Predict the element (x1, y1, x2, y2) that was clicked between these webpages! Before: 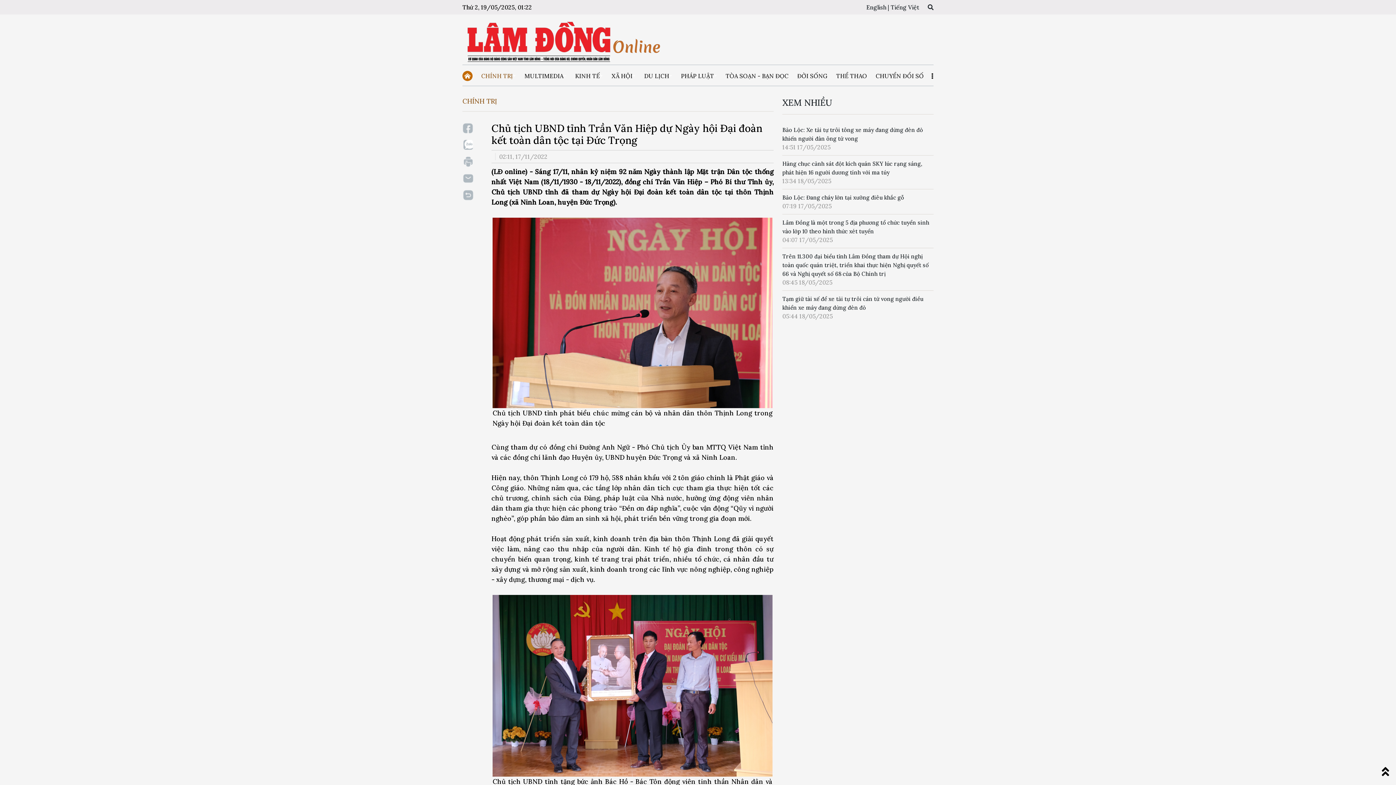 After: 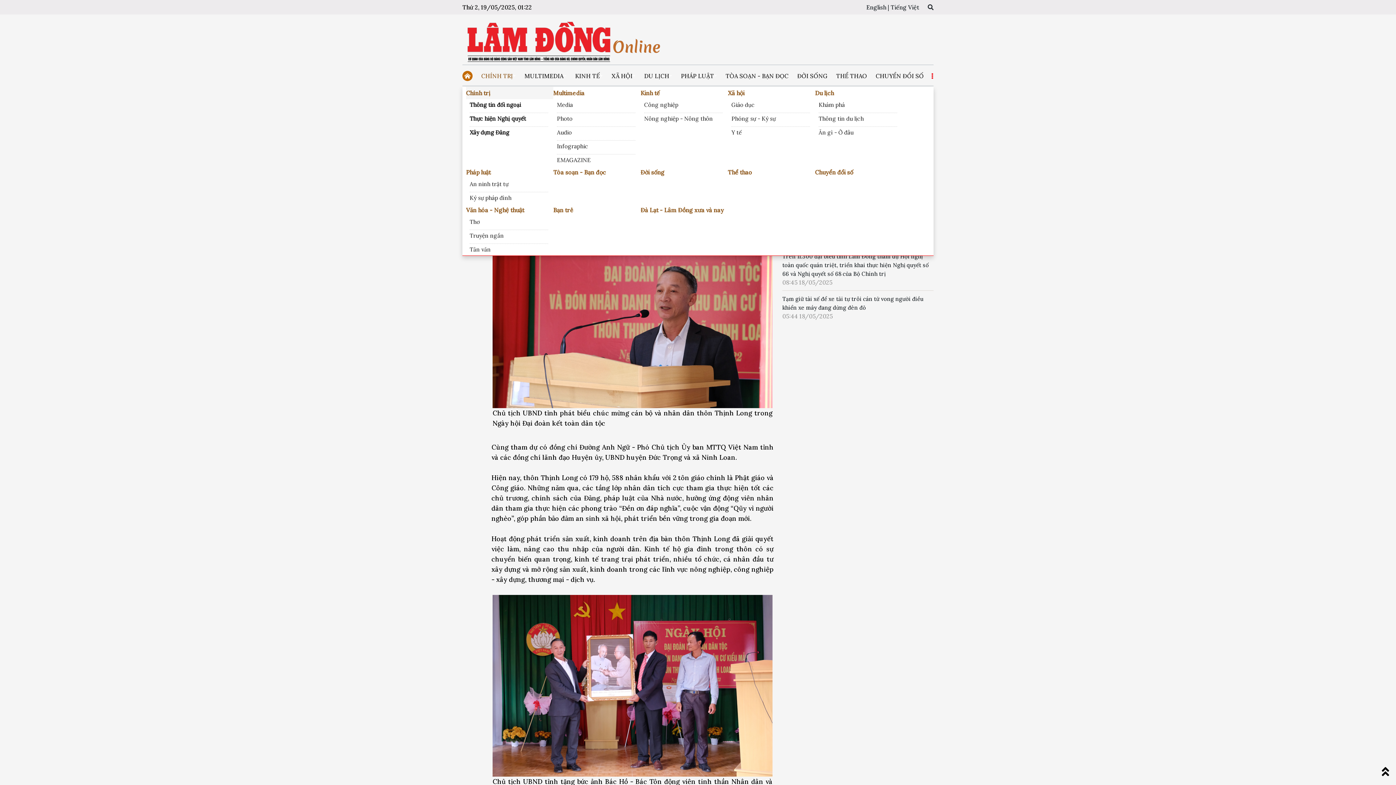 Action: bbox: (931, 65, 933, 86)